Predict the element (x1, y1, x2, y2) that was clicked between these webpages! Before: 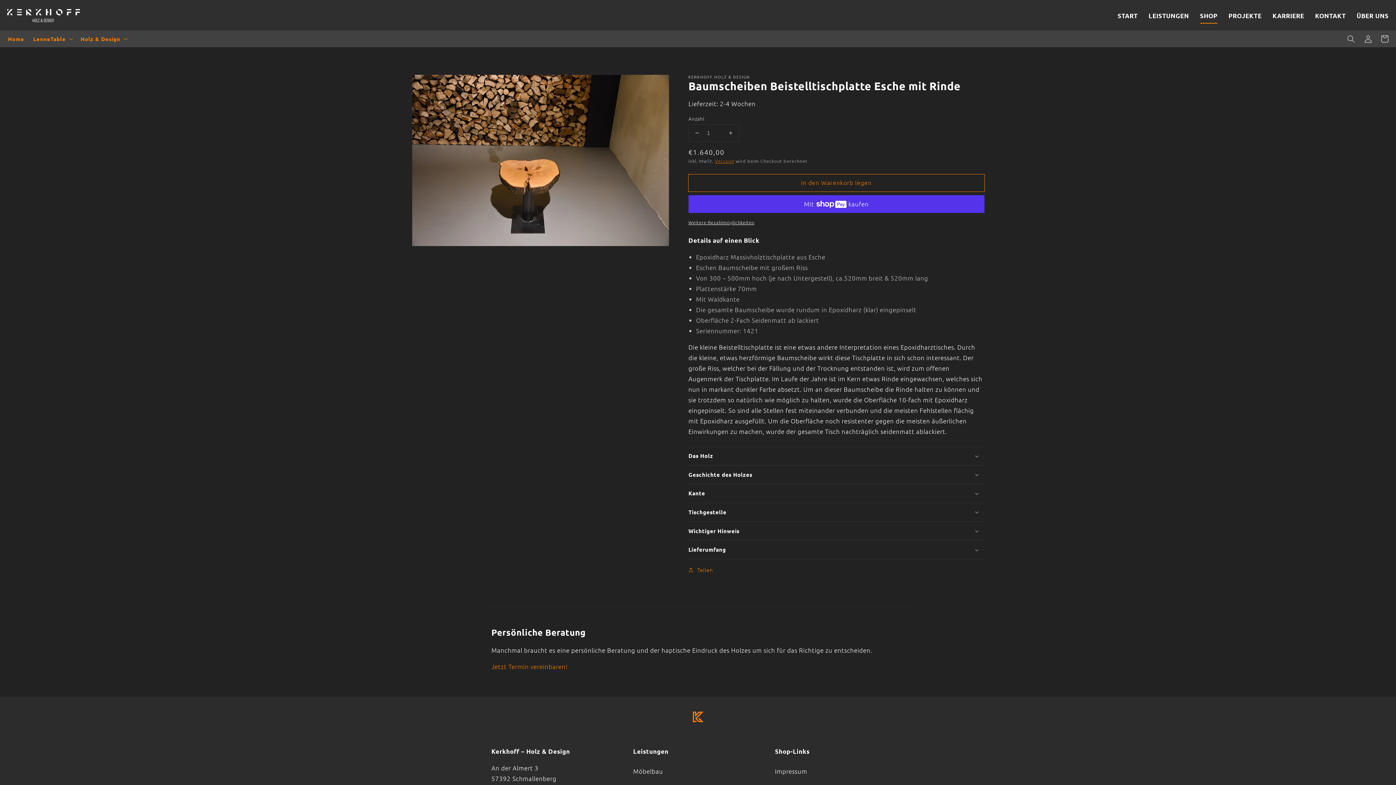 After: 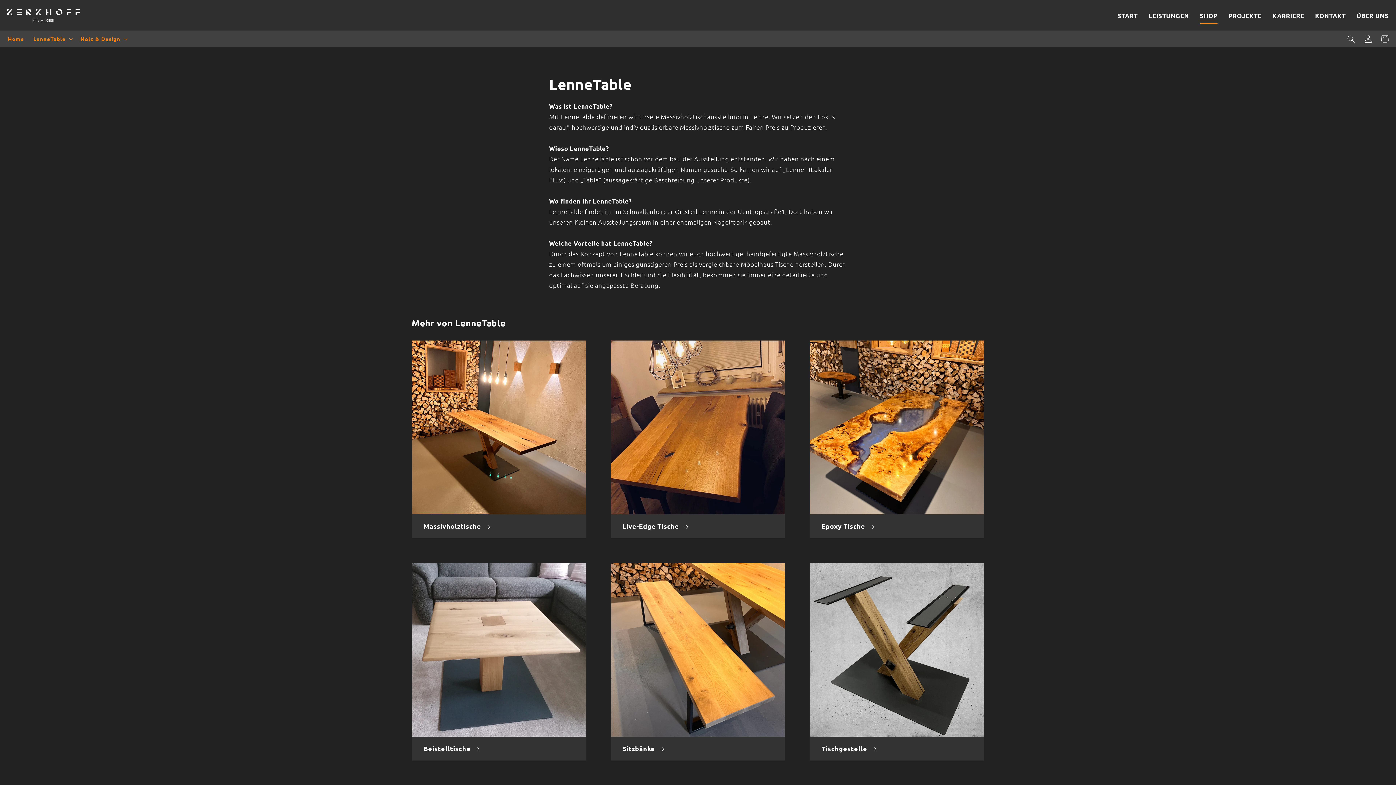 Action: bbox: (28, 31, 76, 46) label: LenneTable